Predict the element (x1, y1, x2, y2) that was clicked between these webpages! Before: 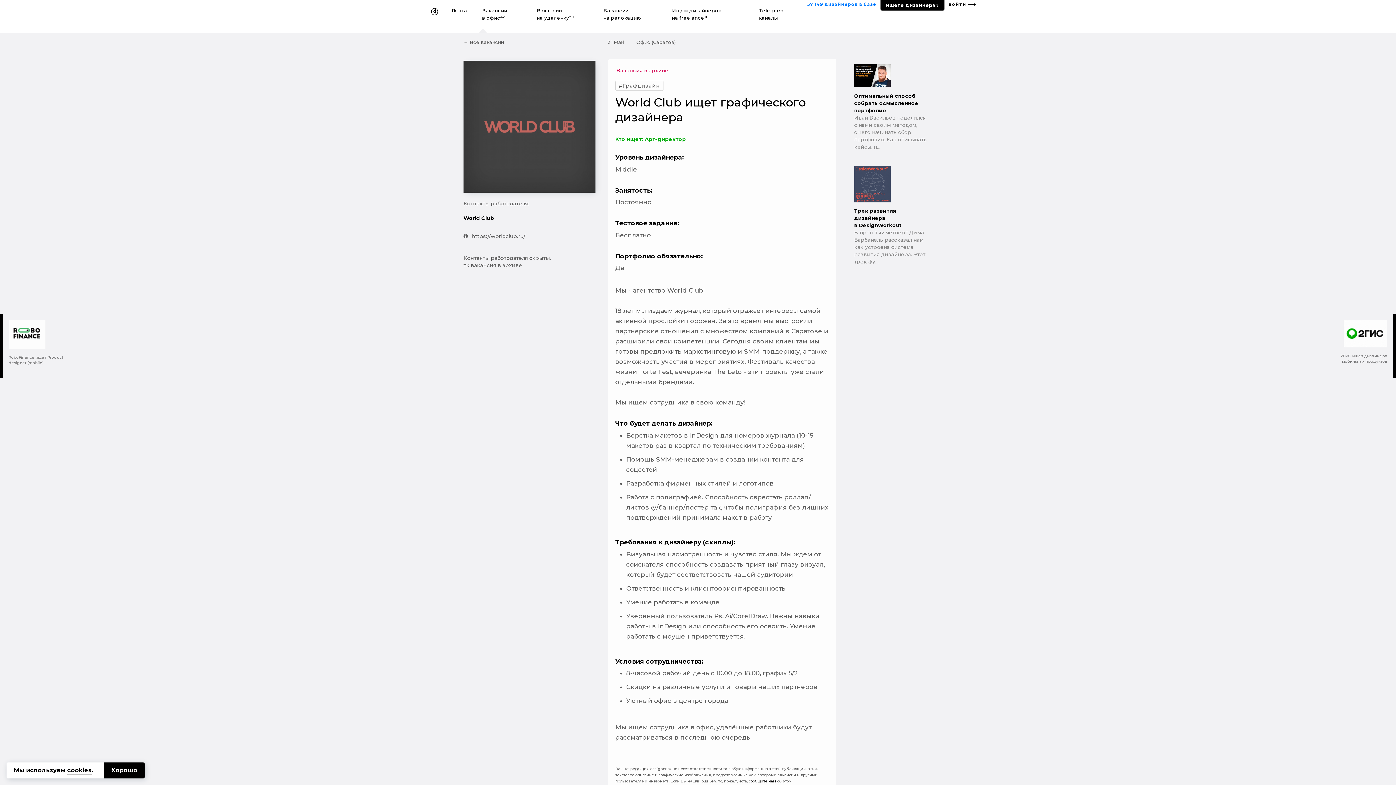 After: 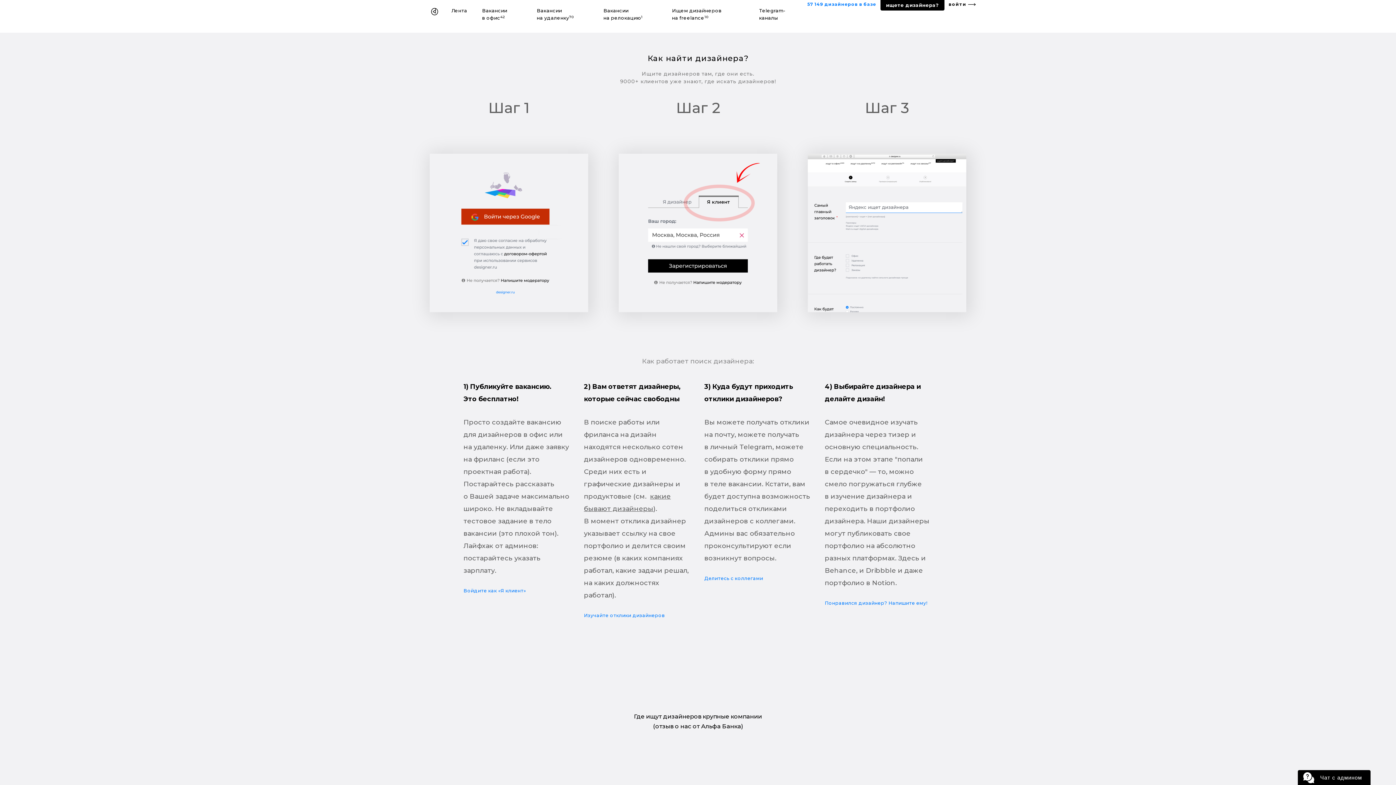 Action: label: ищете дизайнера? bbox: (880, 0, 944, 10)